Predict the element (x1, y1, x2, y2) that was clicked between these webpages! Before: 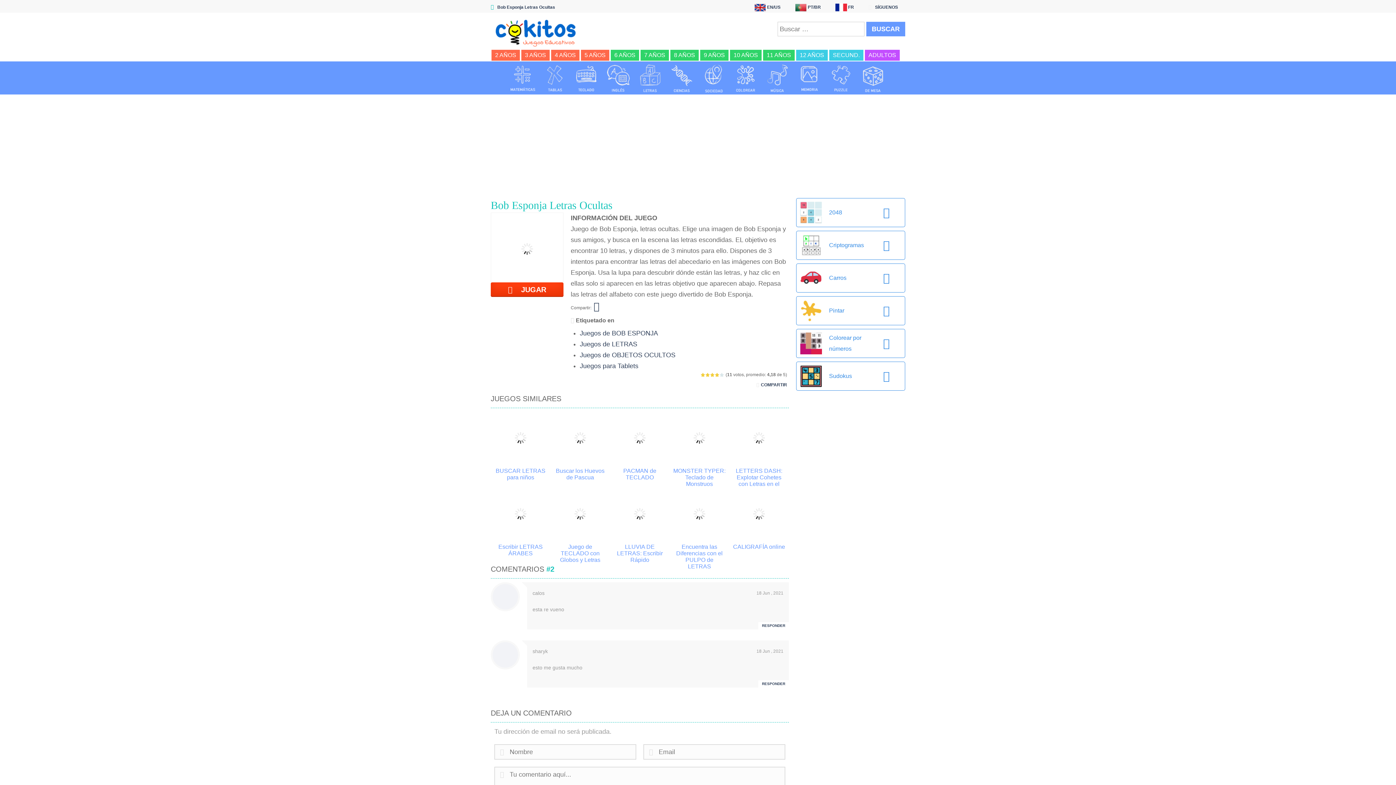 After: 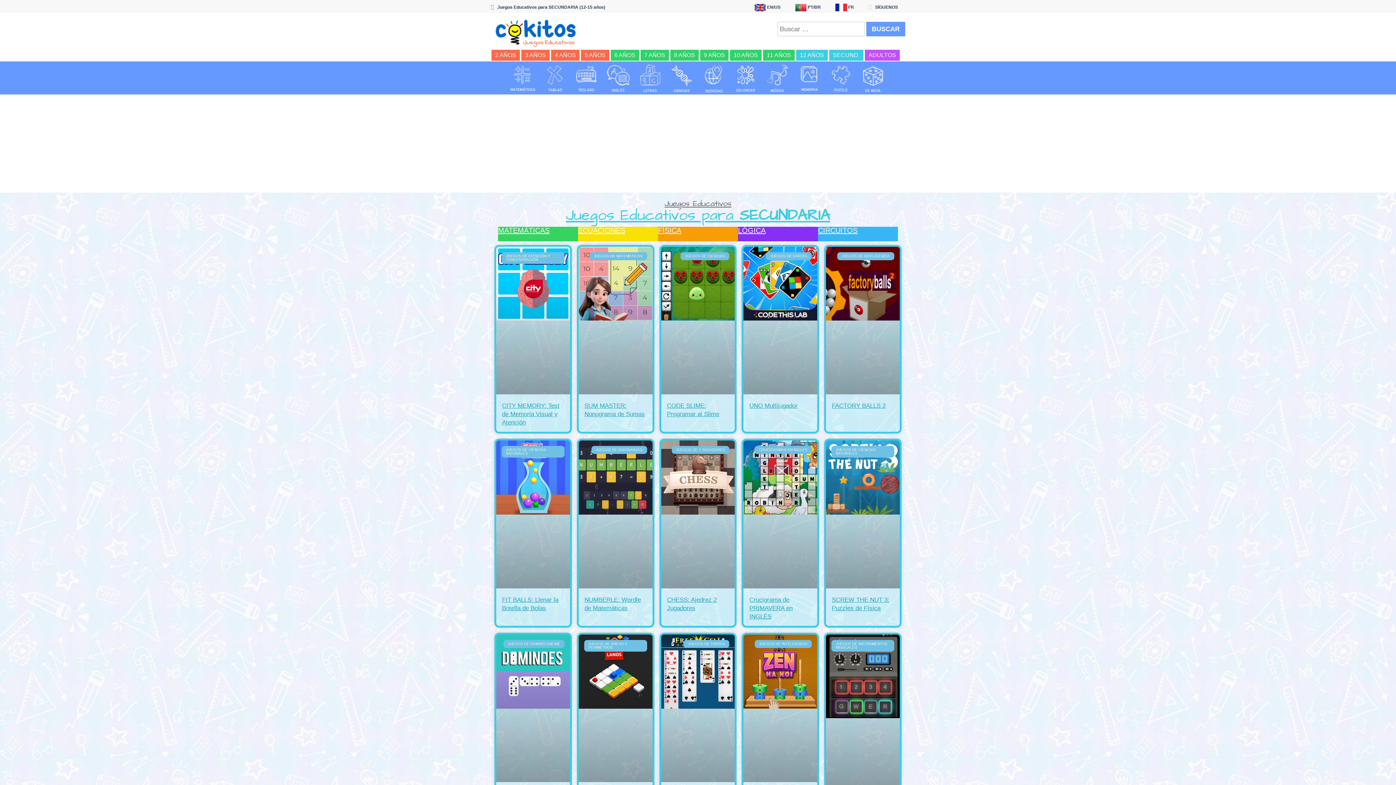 Action: label: SECUND. bbox: (828, 49, 864, 61)